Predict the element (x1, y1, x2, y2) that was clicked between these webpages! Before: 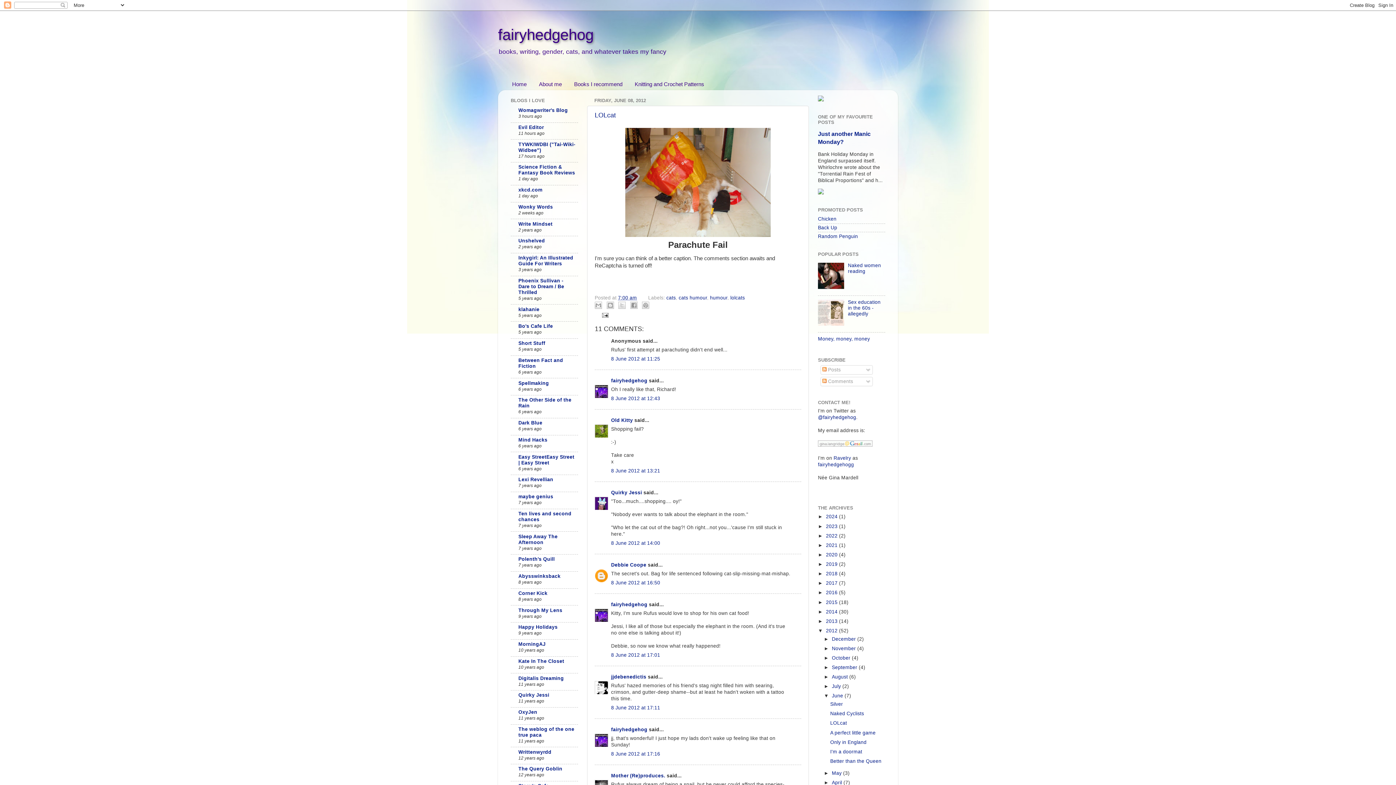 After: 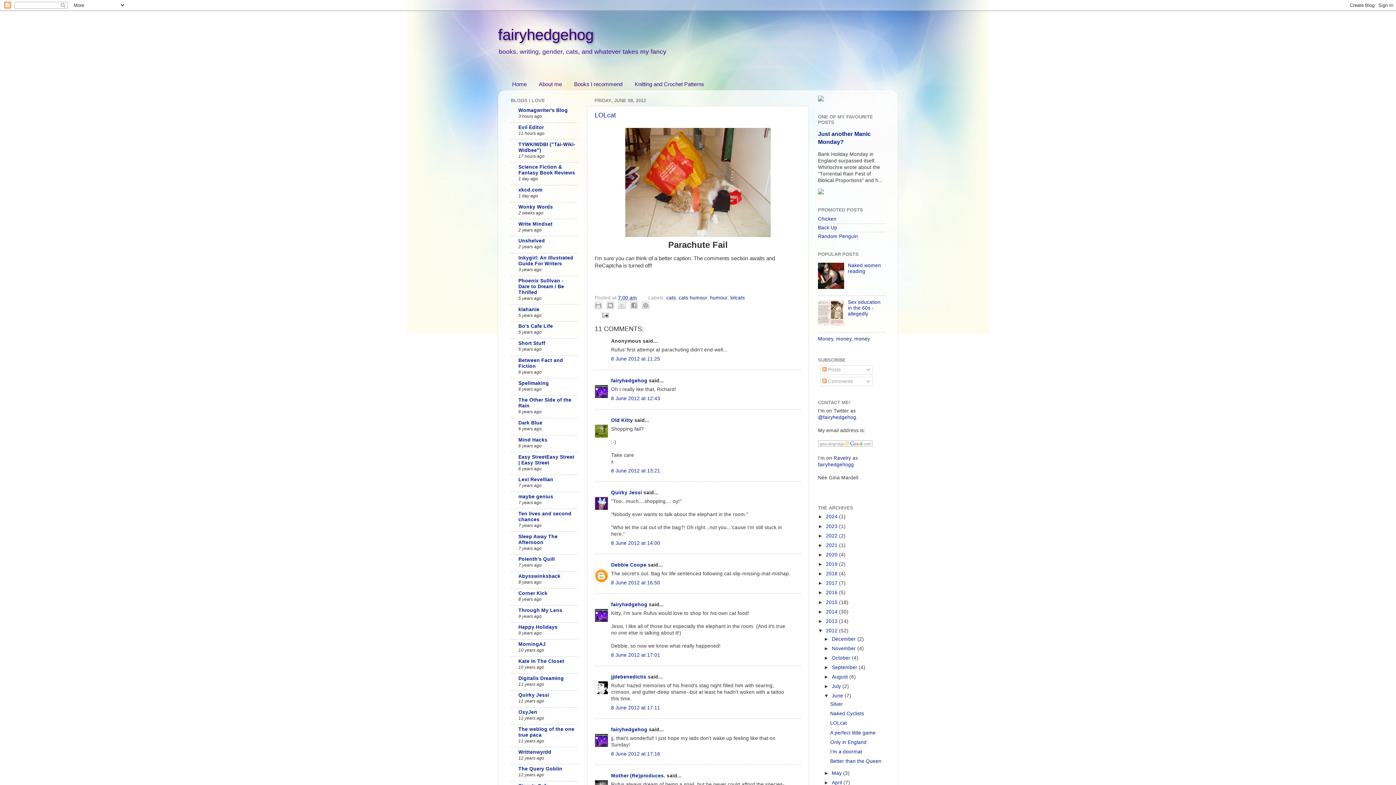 Action: label: LOLcat bbox: (830, 720, 847, 726)